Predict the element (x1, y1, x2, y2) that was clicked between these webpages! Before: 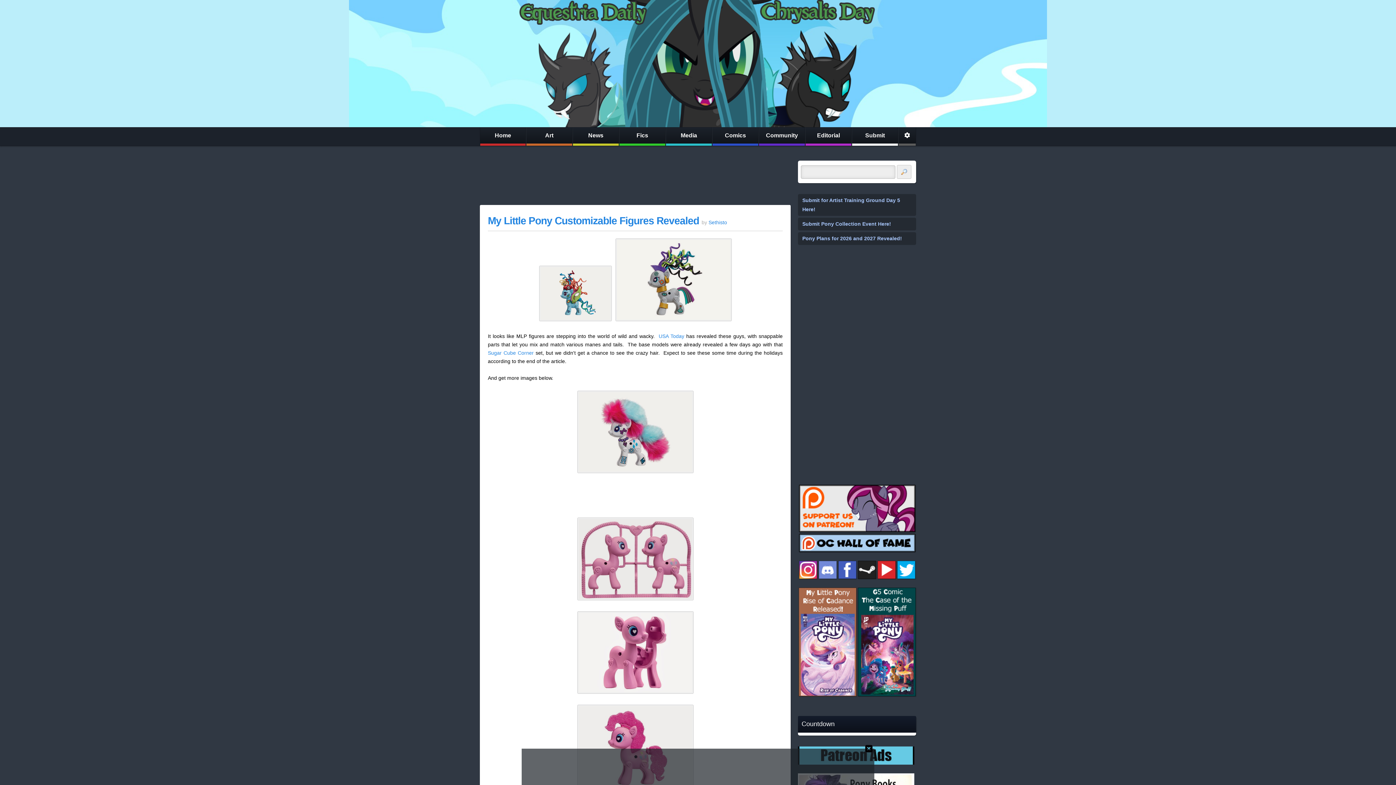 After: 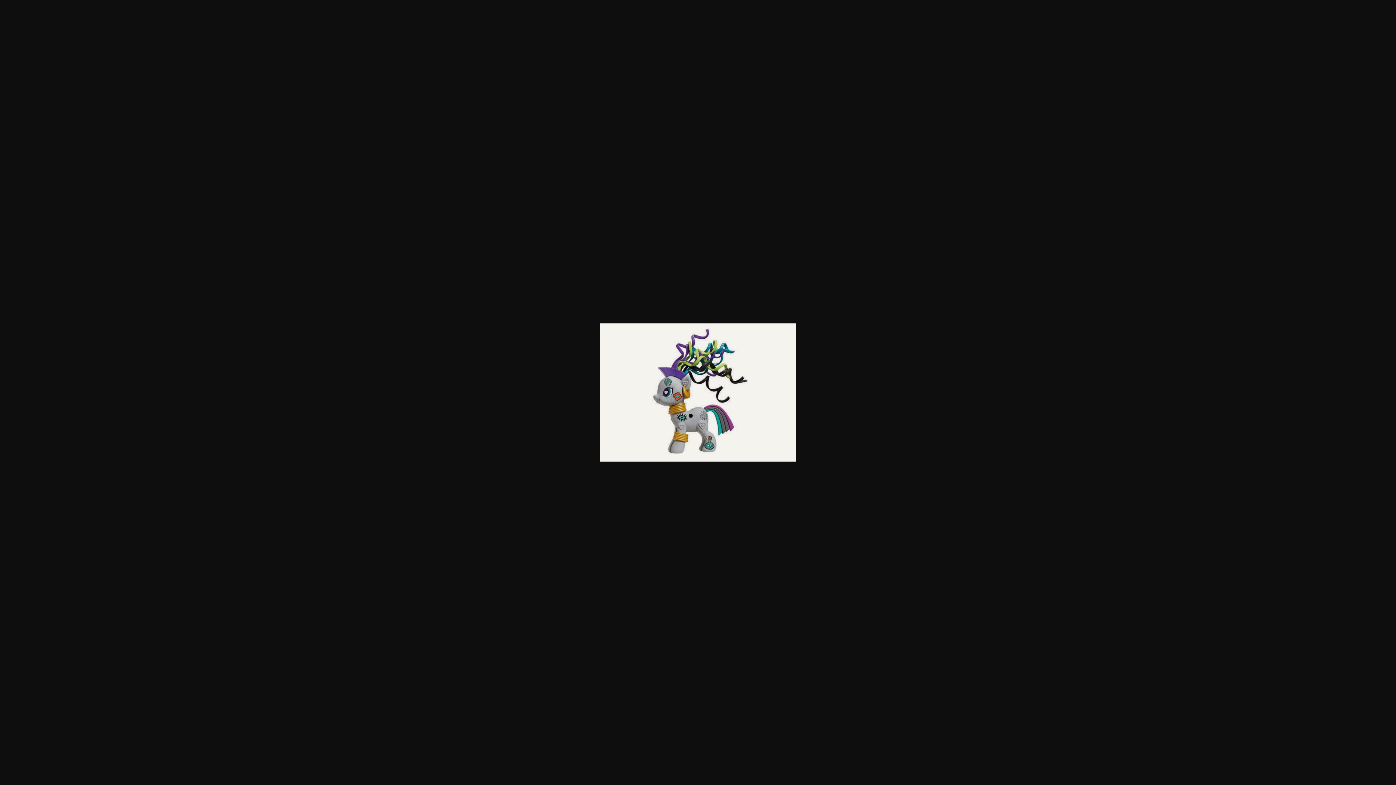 Action: bbox: (613, 316, 733, 322)